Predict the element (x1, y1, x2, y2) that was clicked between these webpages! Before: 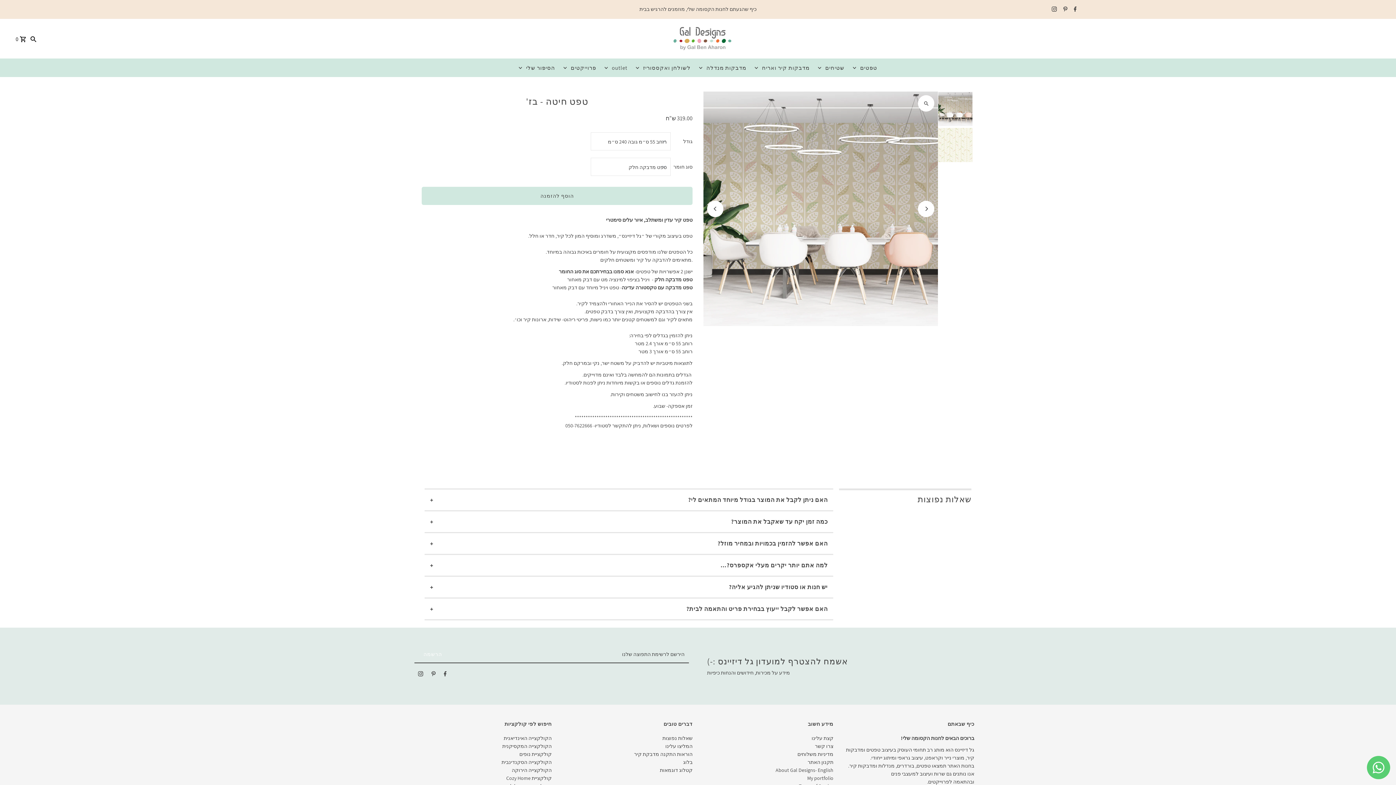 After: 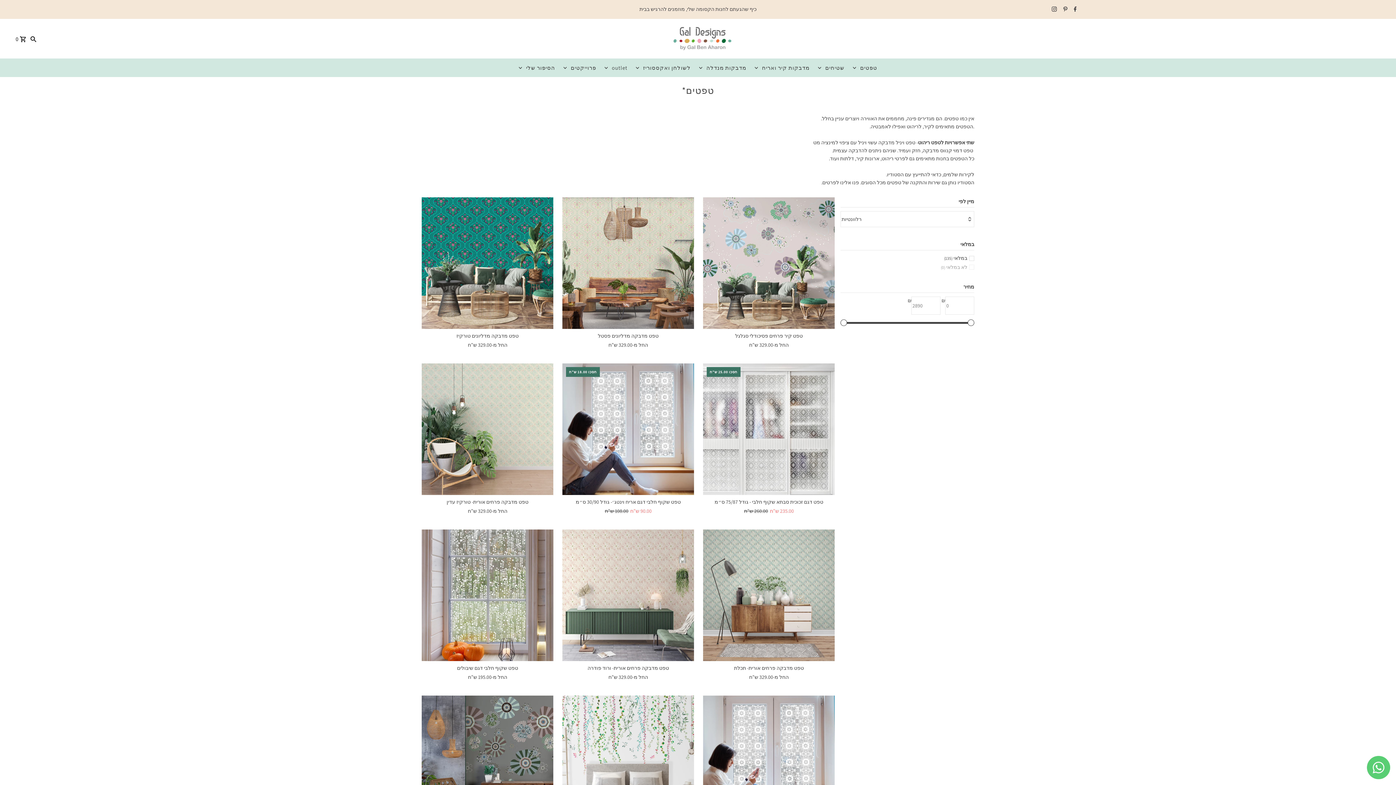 Action: label: טפטים bbox: (849, 59, 881, 77)